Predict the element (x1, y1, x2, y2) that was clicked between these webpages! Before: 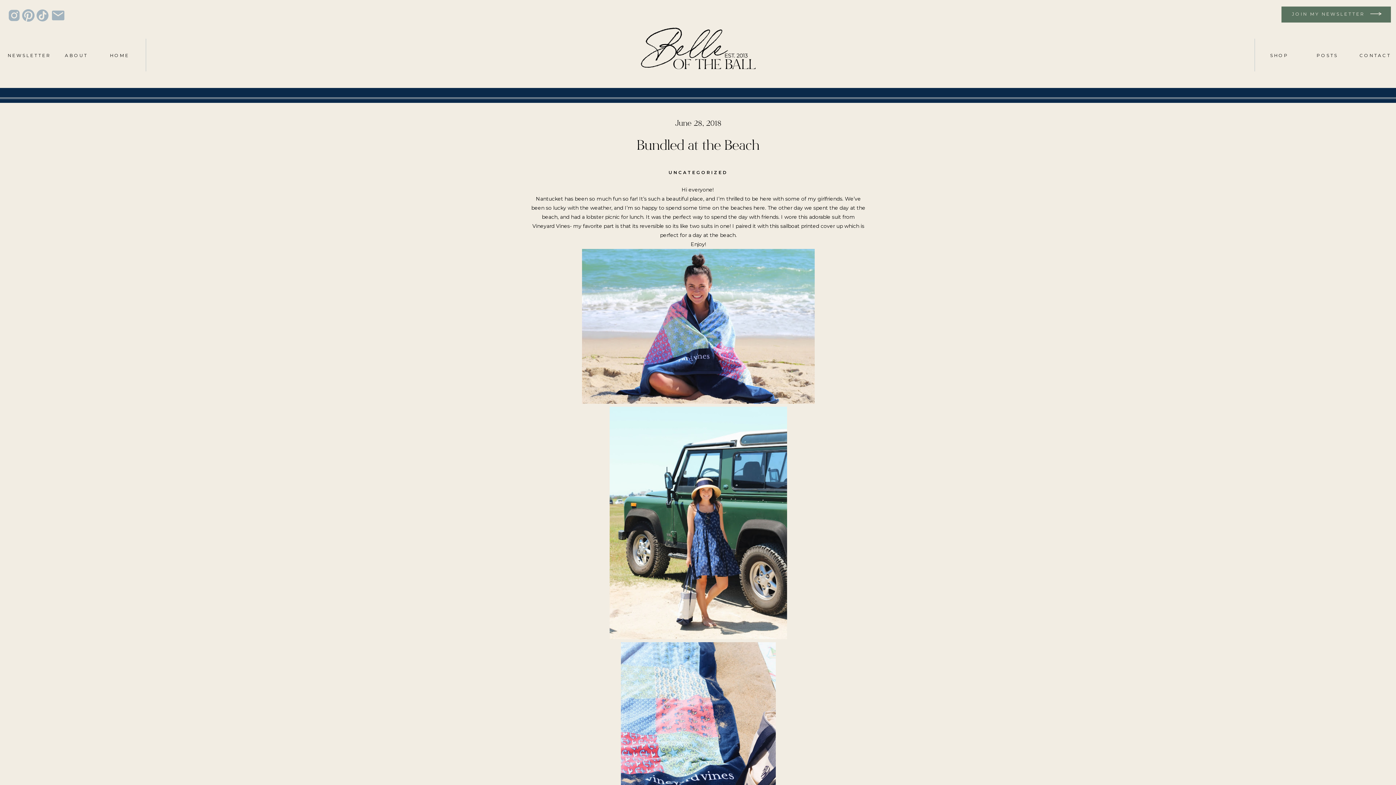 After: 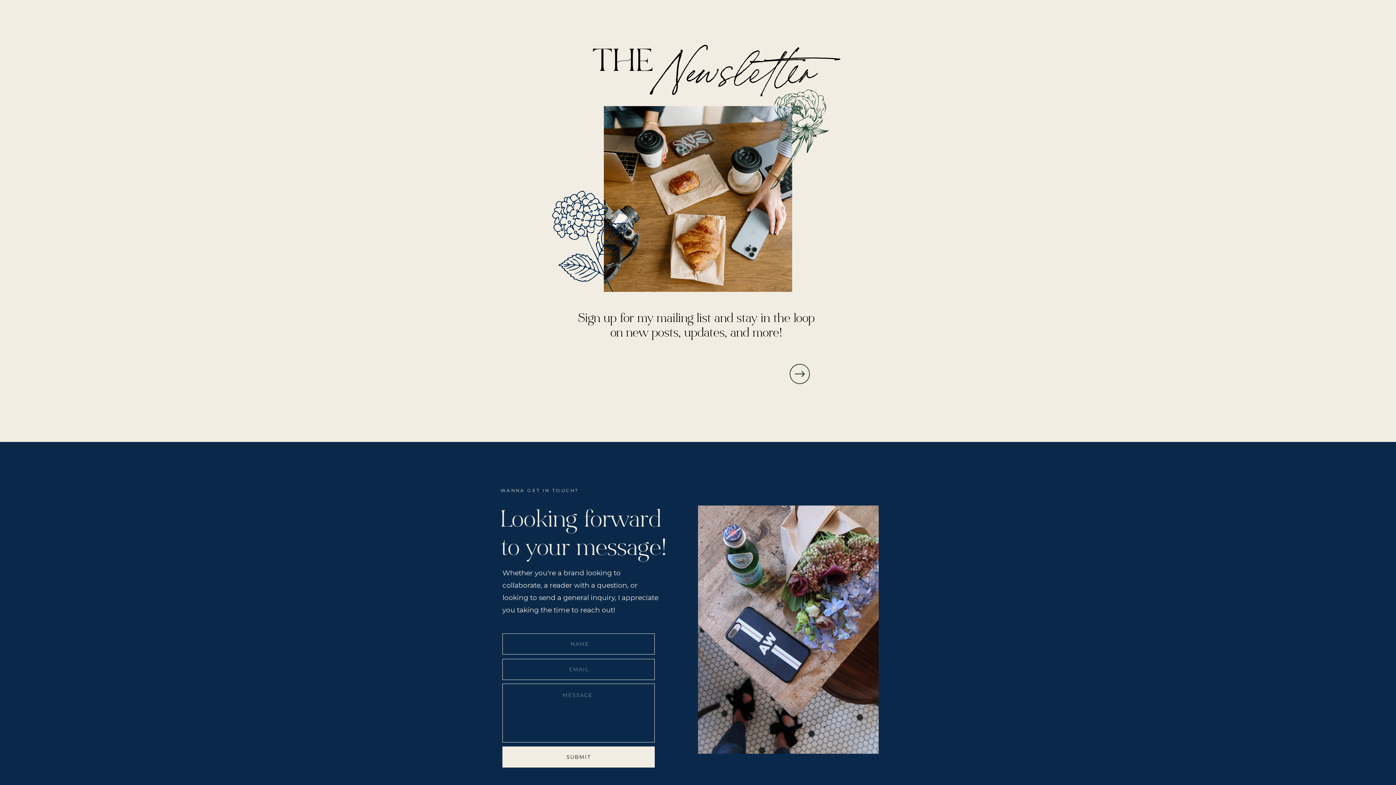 Action: bbox: (1288, 10, 1369, 17) label: JOIN MY NEWSLETTER